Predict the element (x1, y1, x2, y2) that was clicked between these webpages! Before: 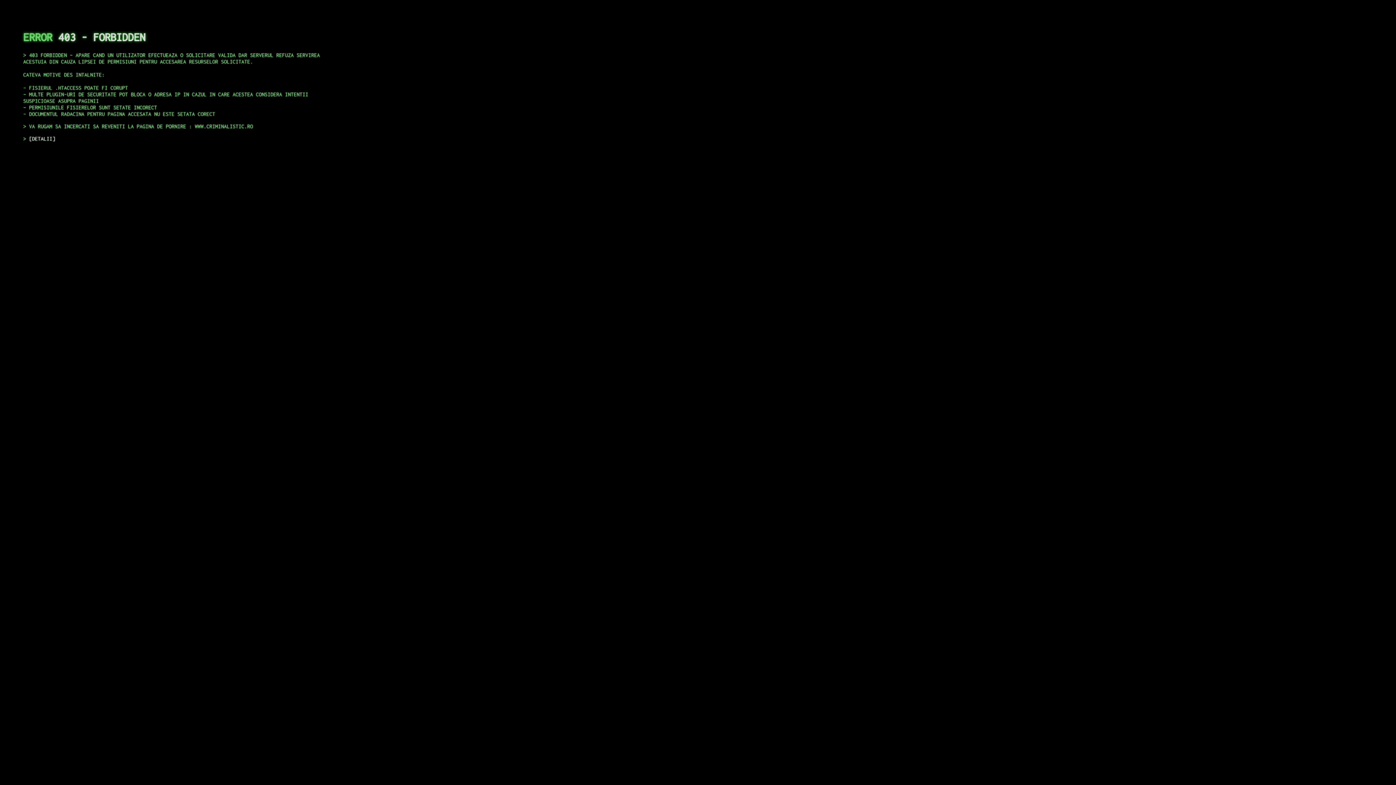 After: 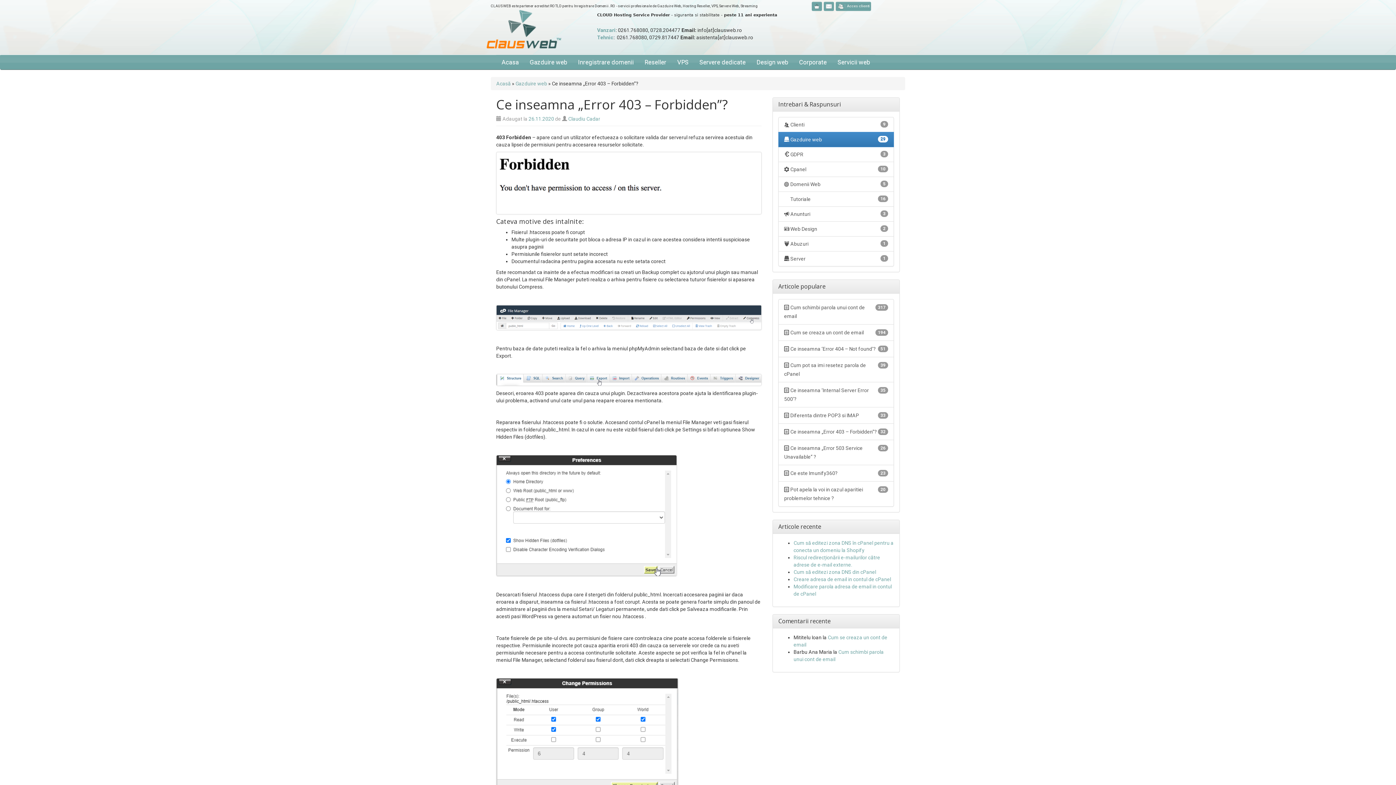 Action: bbox: (29, 135, 55, 141) label: DETALII